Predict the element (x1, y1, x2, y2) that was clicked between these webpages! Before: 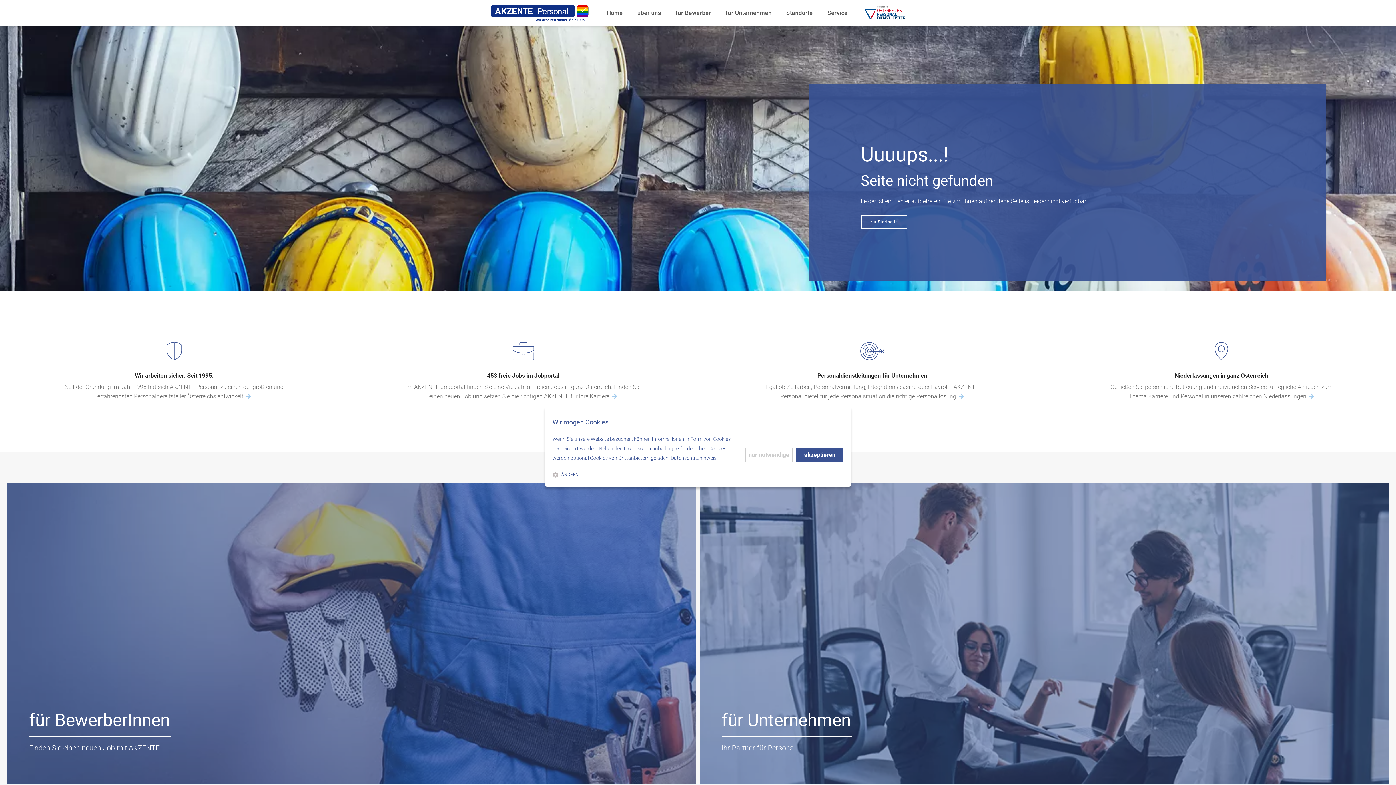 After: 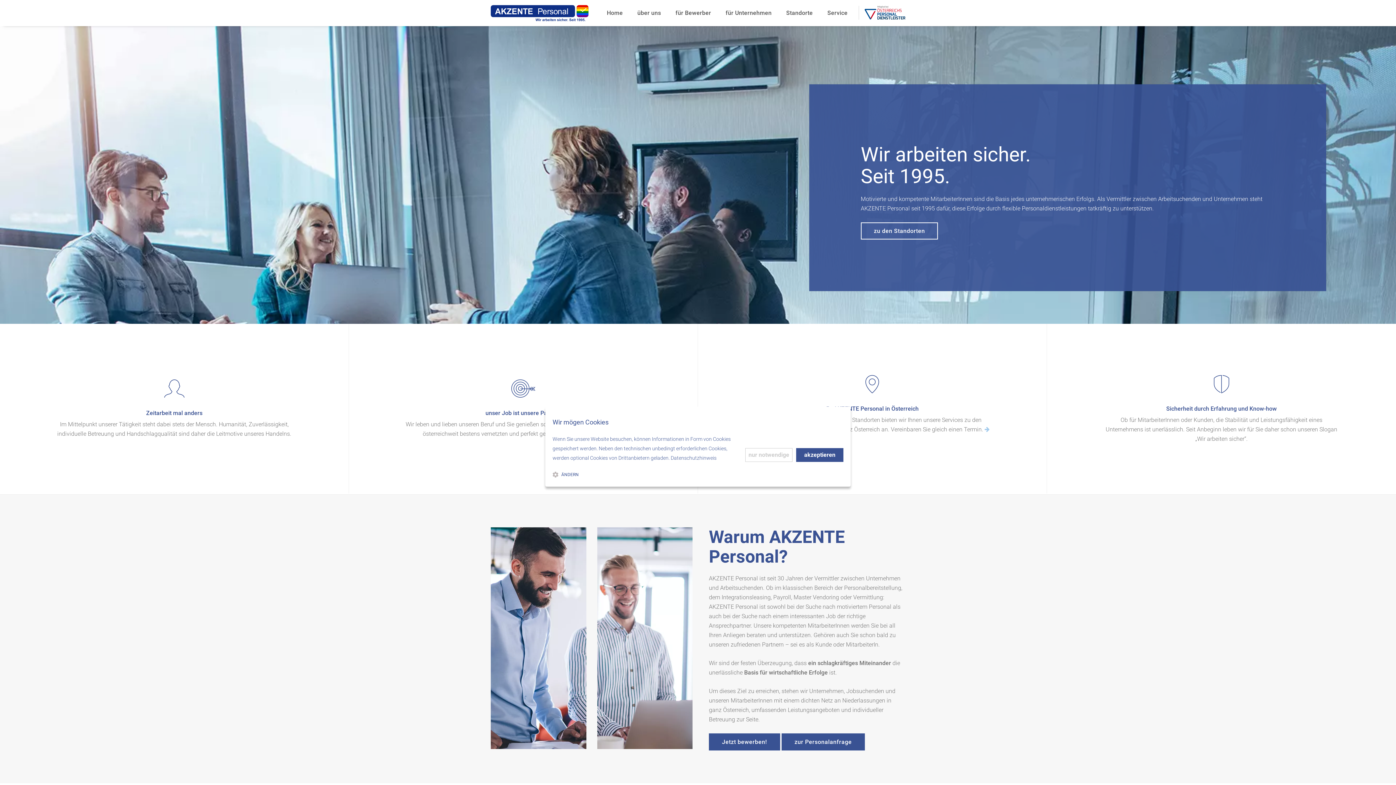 Action: label: über uns bbox: (637, 0, 661, 26)